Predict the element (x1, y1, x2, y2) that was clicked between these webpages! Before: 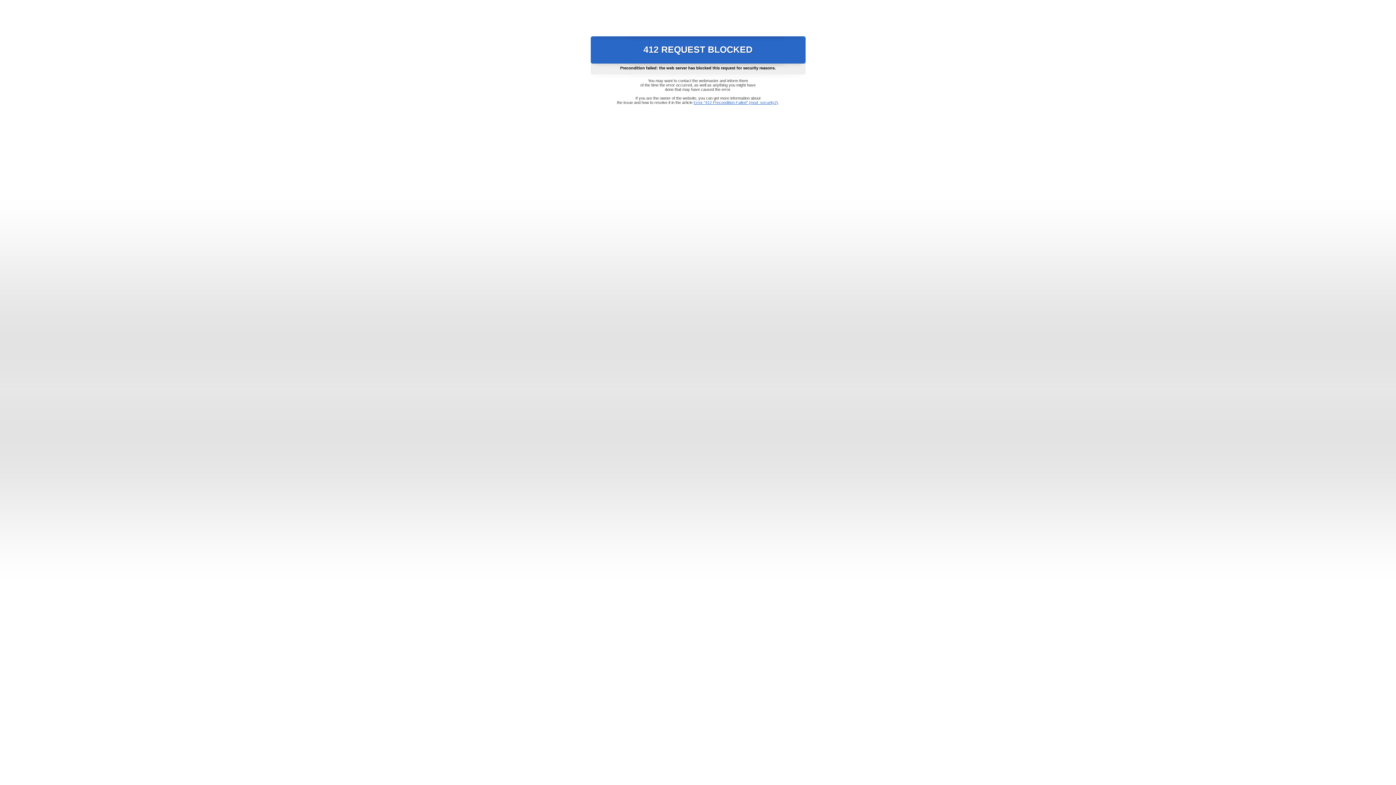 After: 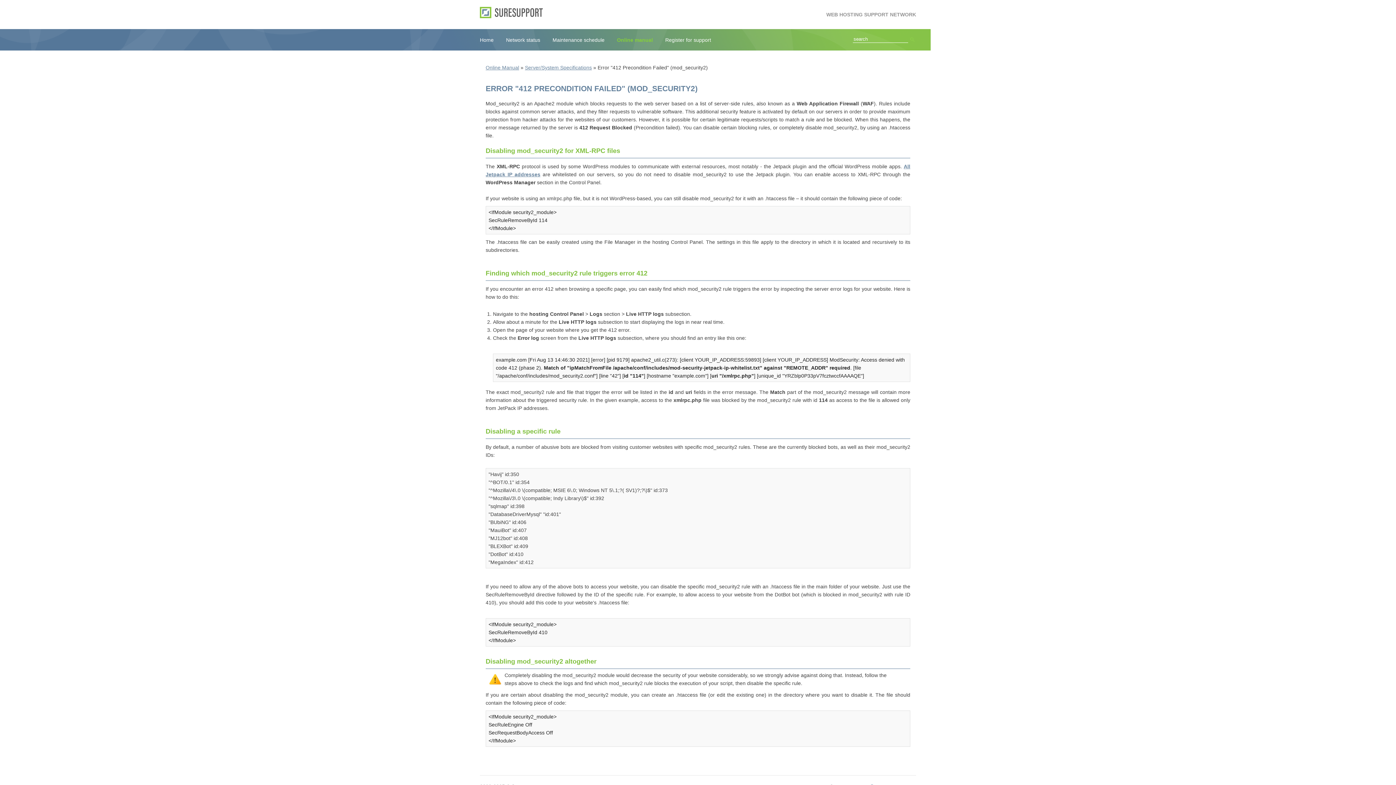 Action: label: Error "412 Precondition Failed" (mod_security2) bbox: (693, 100, 778, 104)